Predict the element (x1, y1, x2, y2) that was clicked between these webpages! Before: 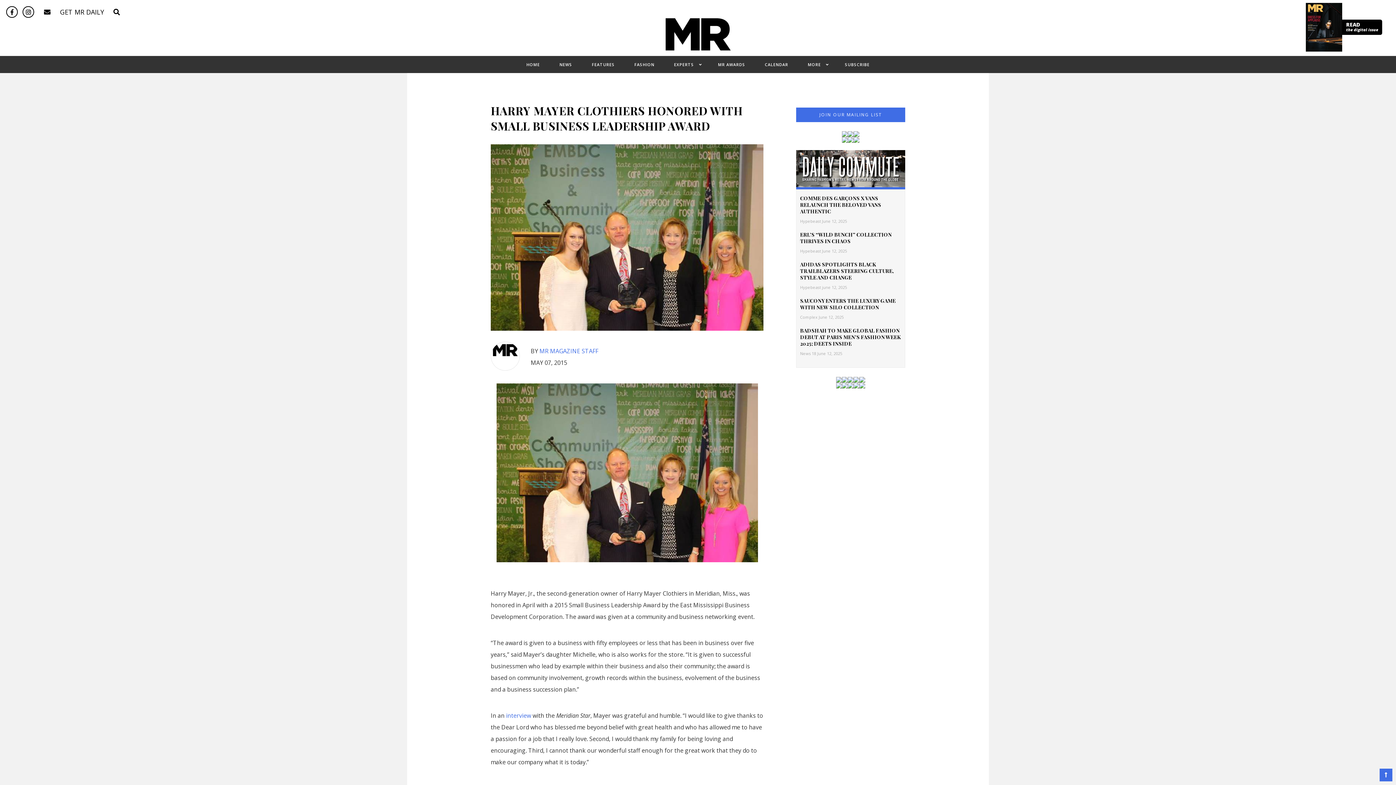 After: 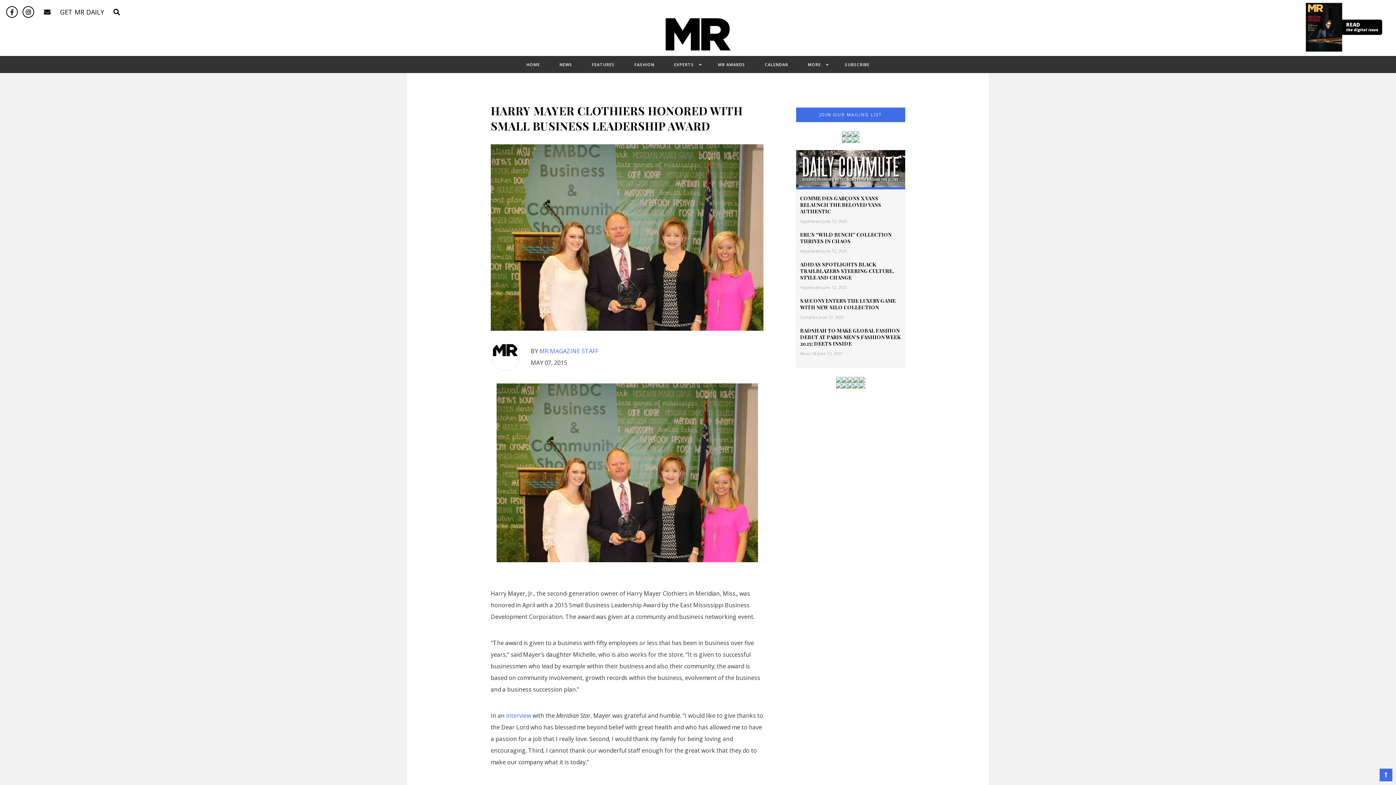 Action: bbox: (836, 382, 842, 388)